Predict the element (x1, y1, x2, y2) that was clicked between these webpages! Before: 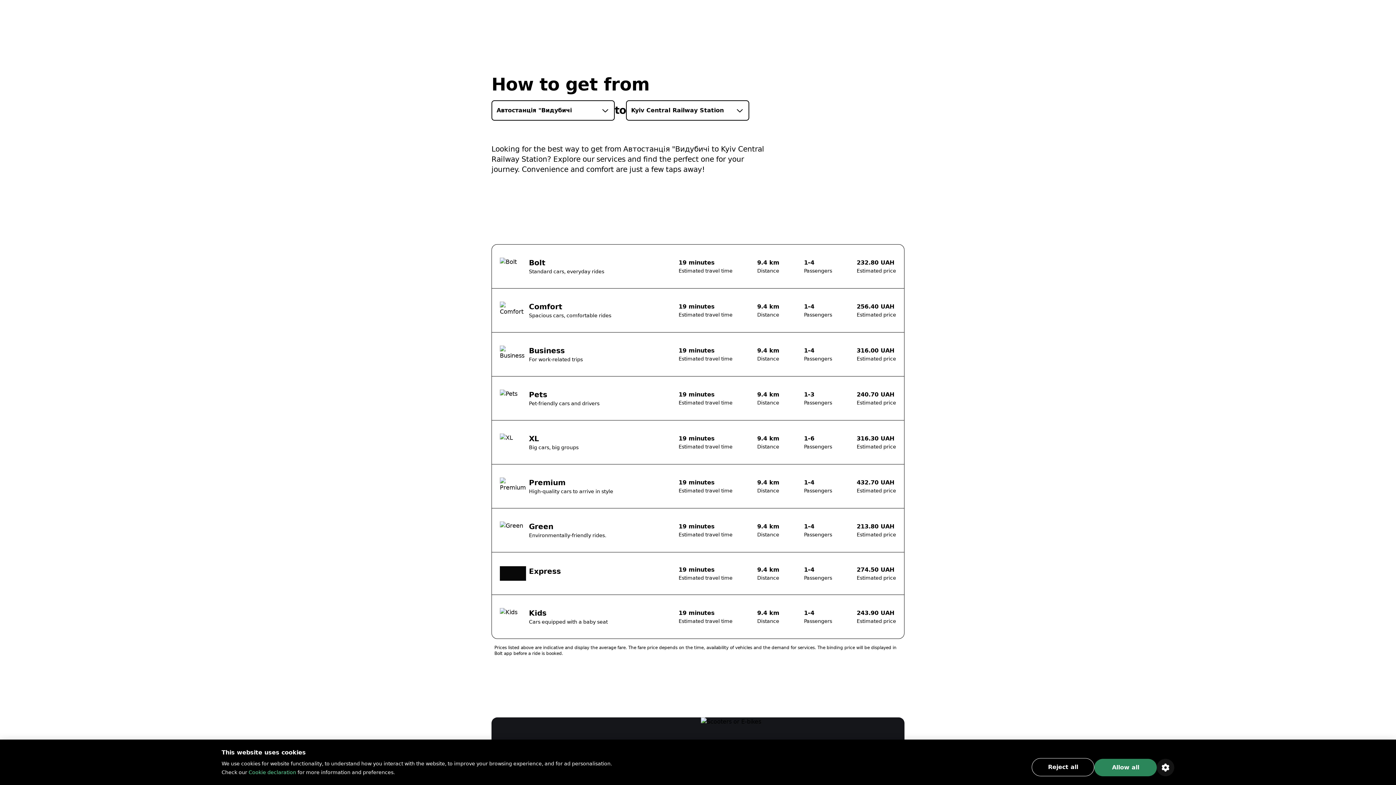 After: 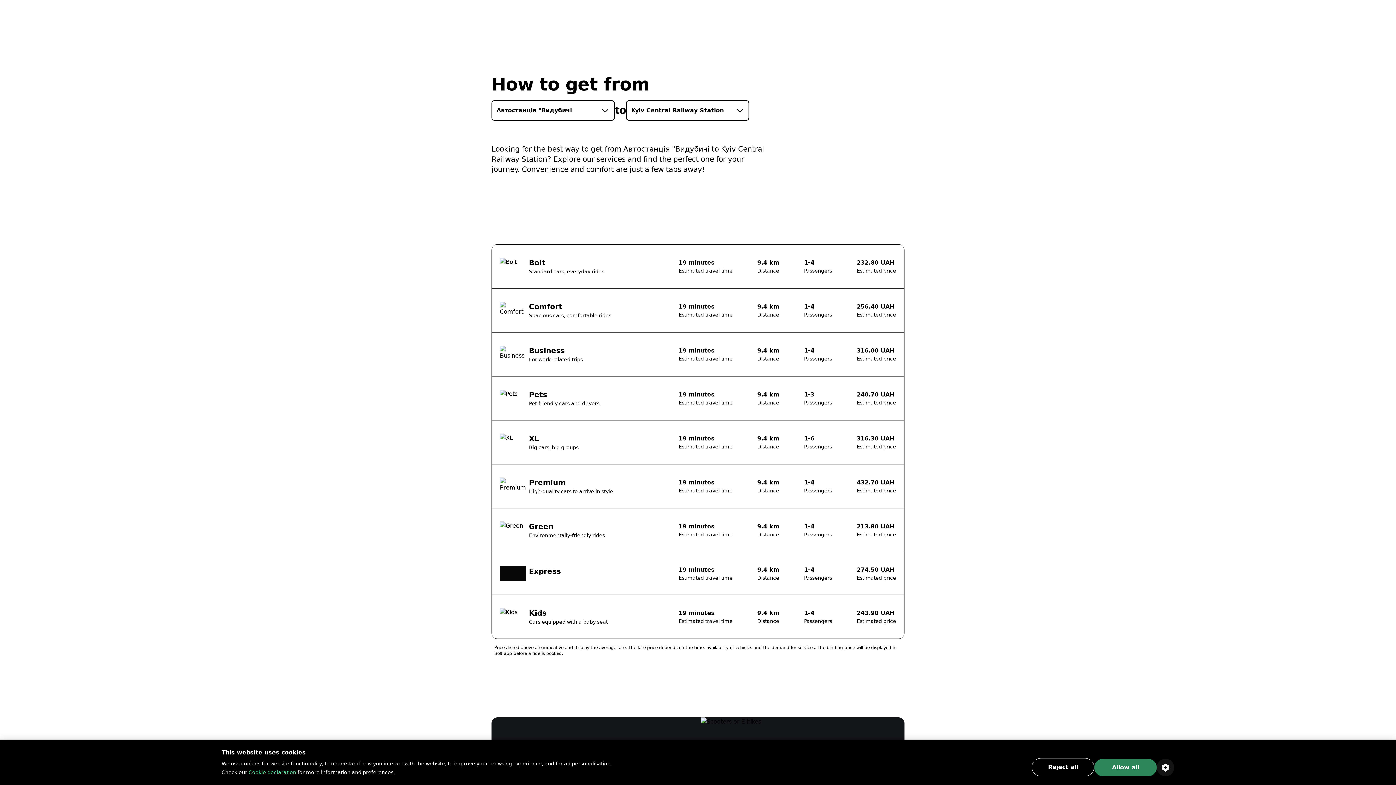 Action: bbox: (491, 100, 614, 120) label: Автостанція "Видубичі